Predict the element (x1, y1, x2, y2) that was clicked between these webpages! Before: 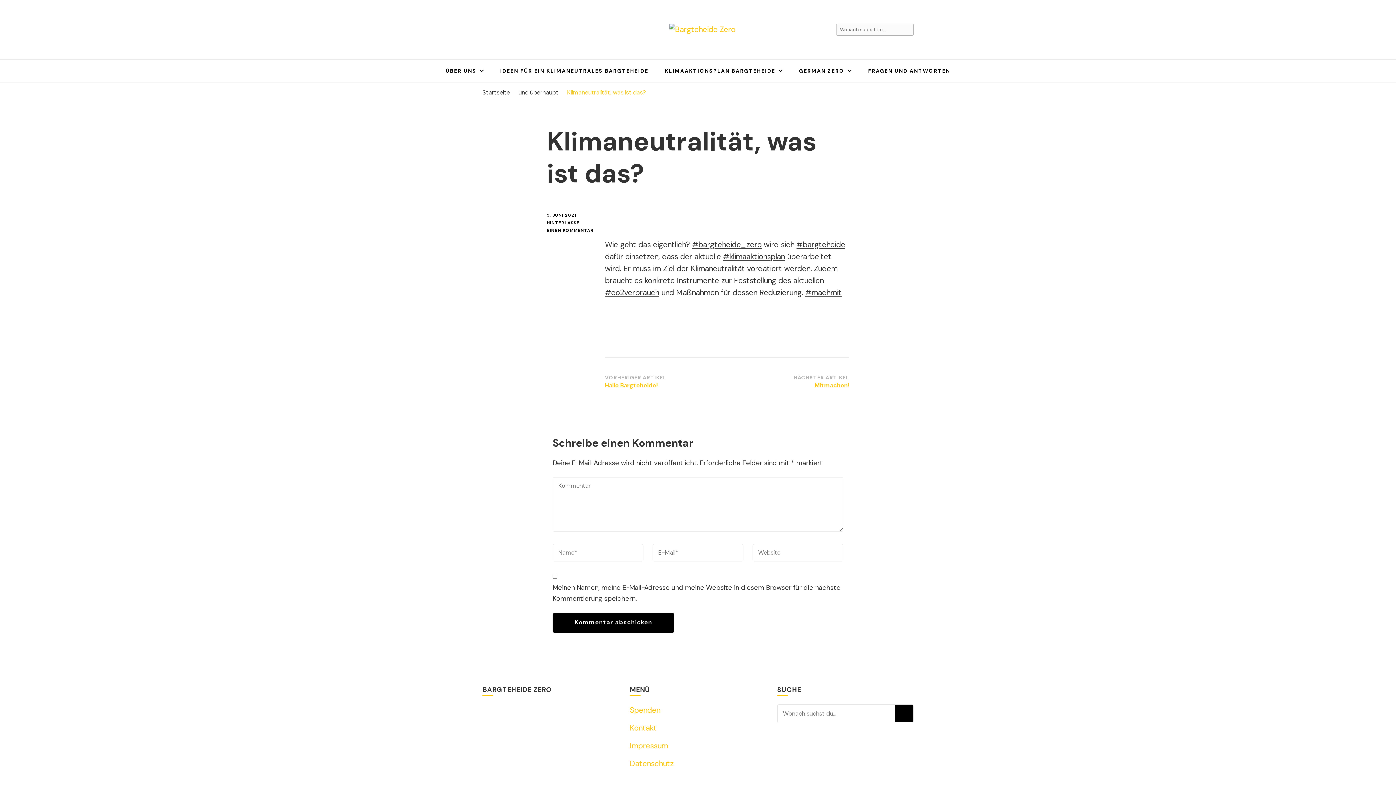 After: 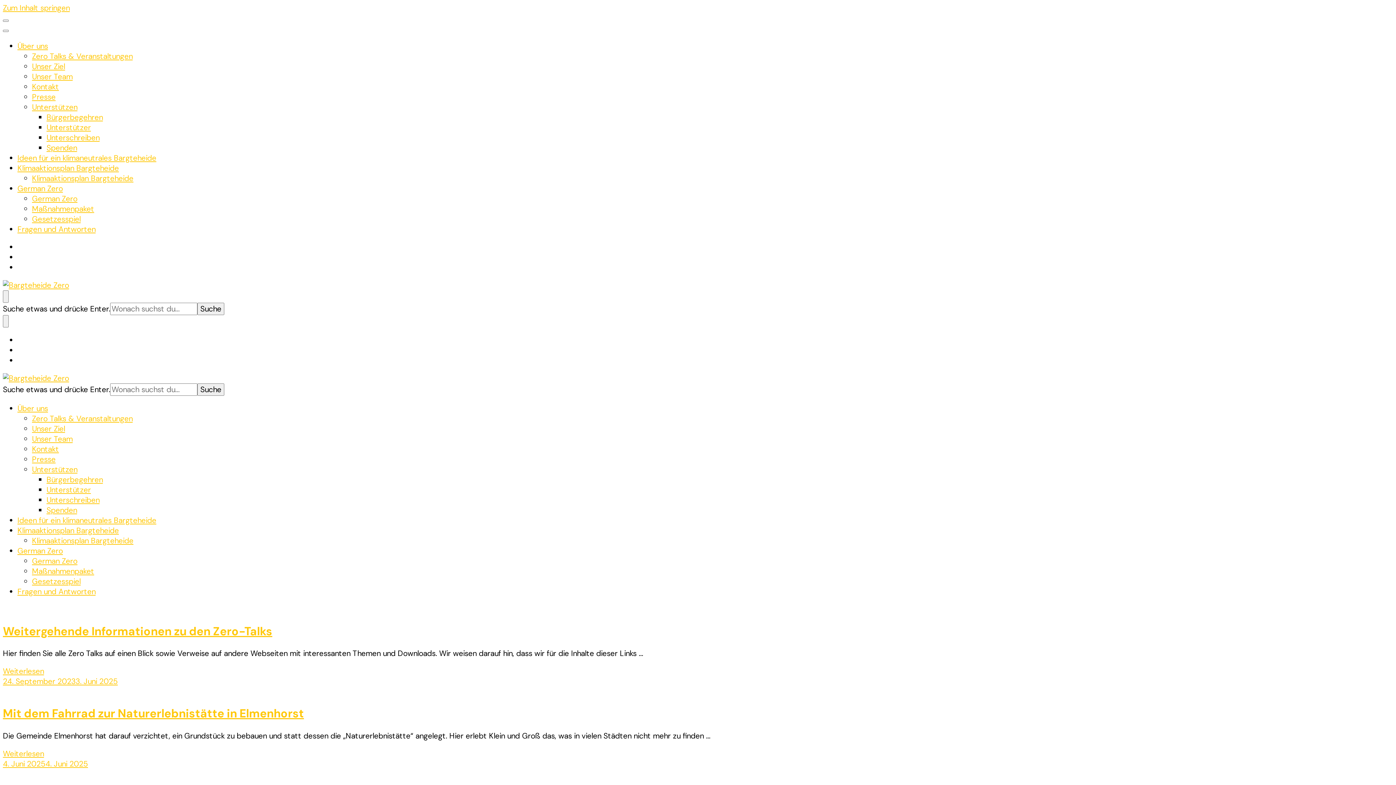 Action: label: Startseite bbox: (482, 88, 509, 96)